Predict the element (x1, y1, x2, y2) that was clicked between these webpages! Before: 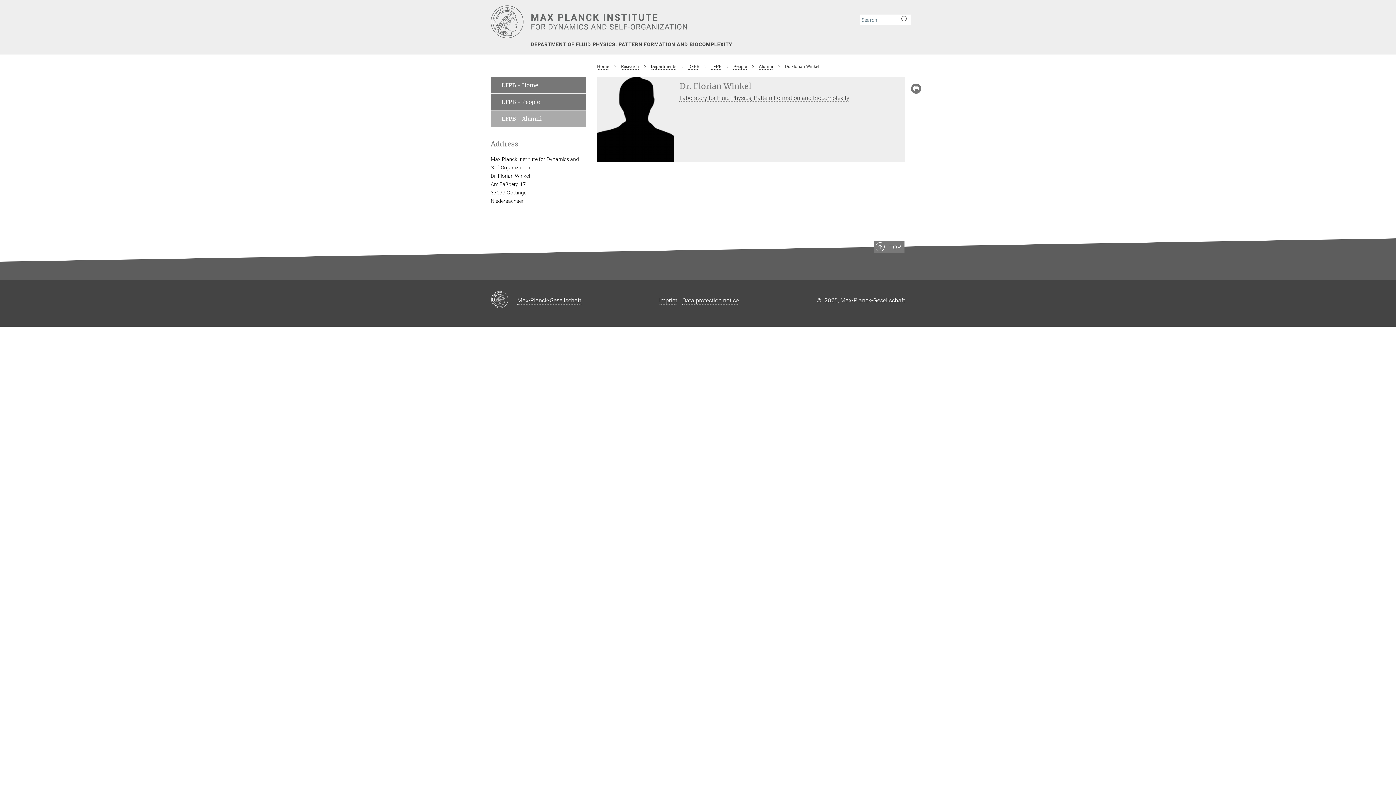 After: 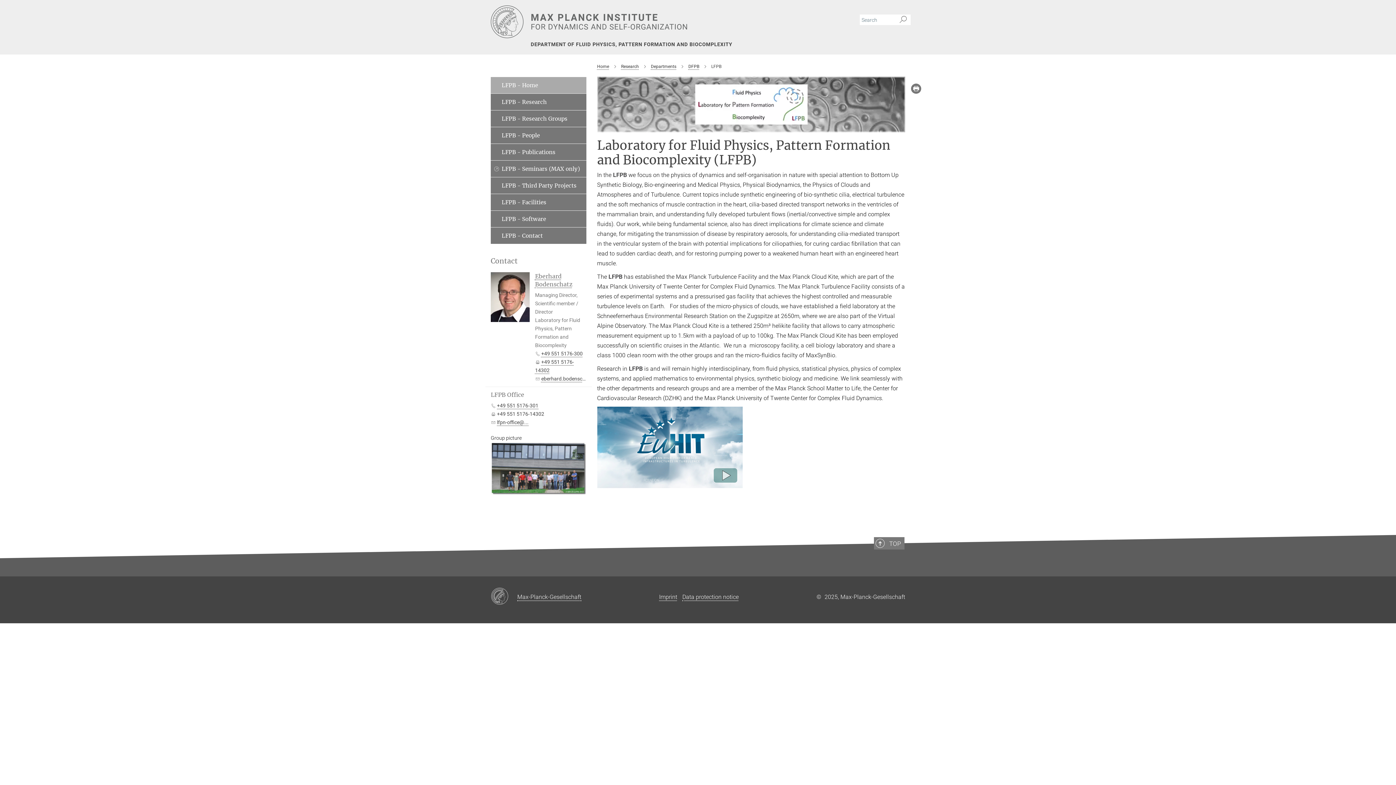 Action: bbox: (711, 64, 721, 69) label: LFPB